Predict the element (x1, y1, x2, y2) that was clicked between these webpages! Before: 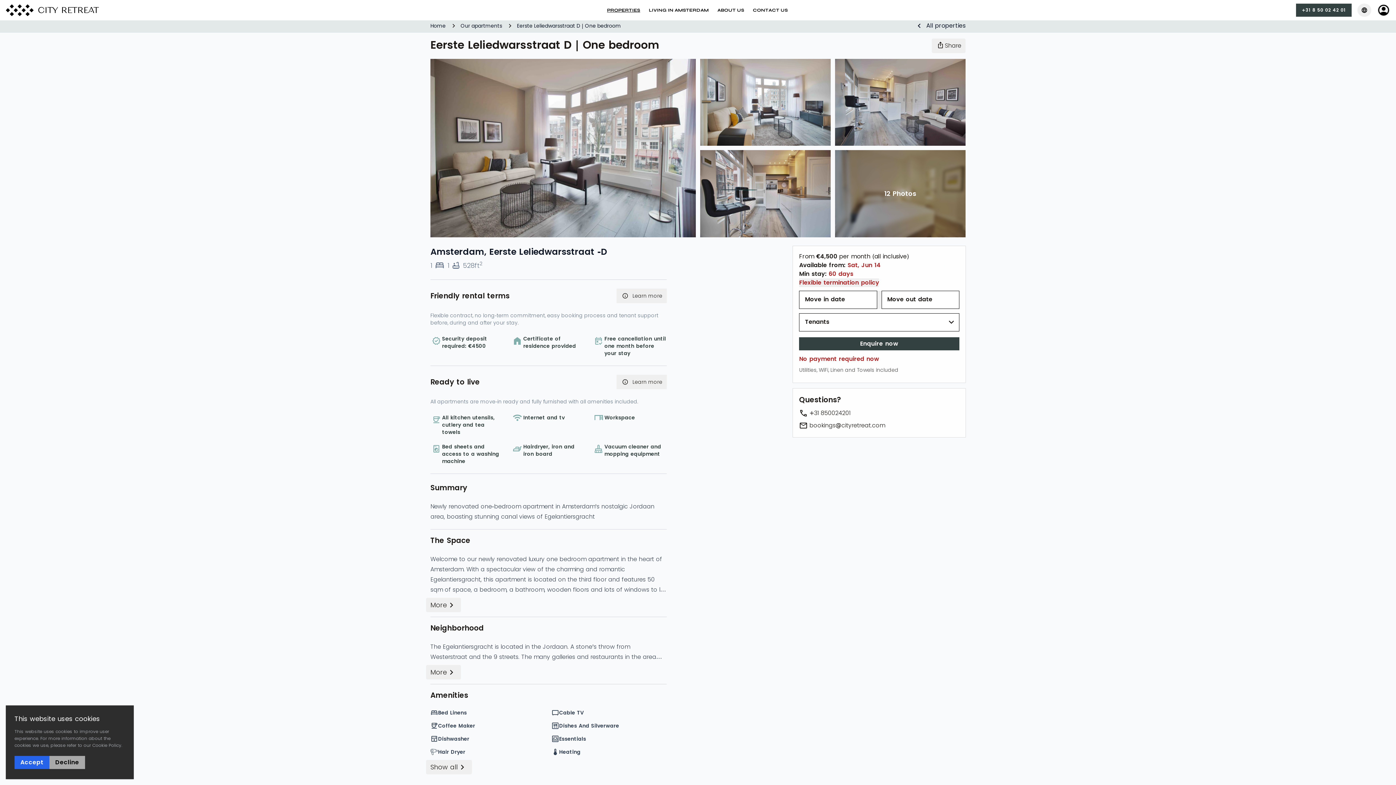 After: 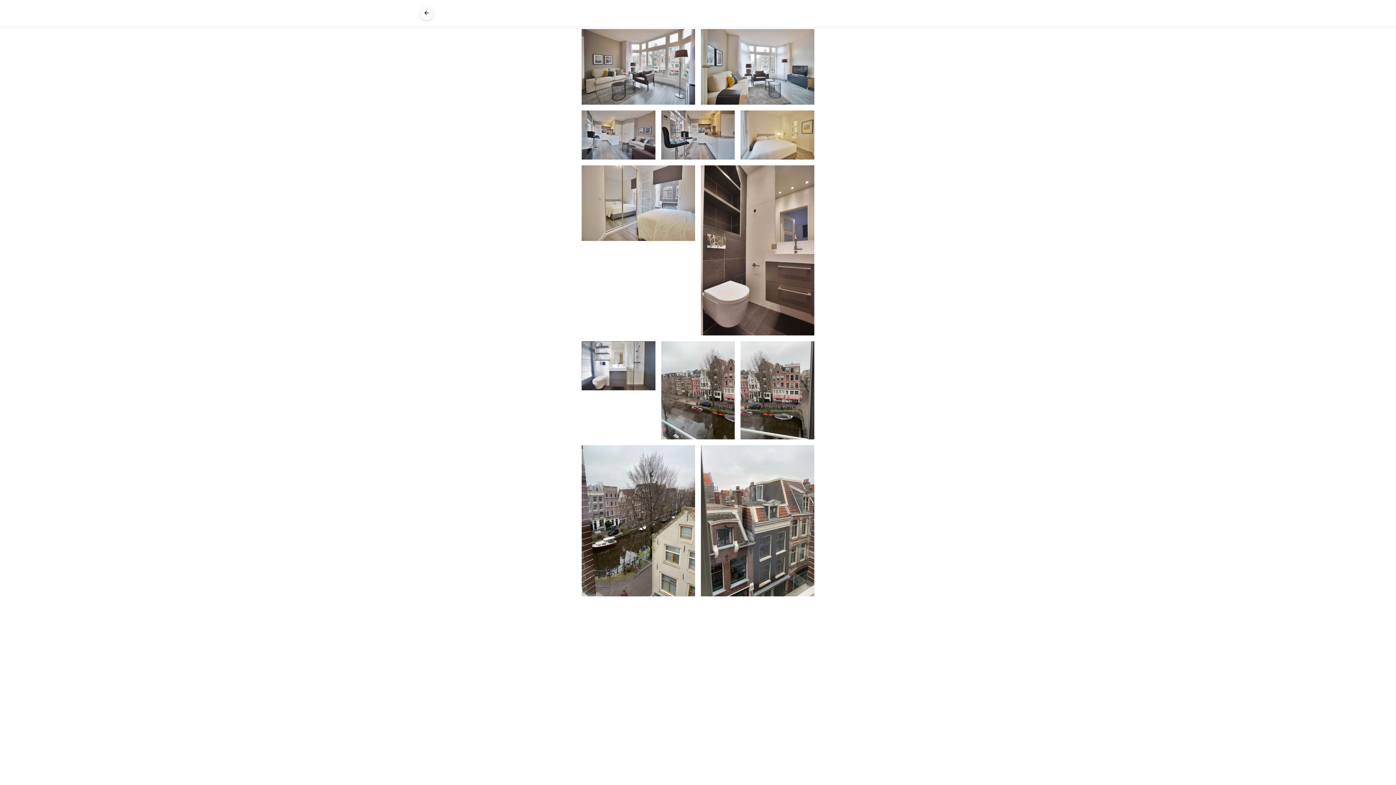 Action: bbox: (430, 58, 696, 237) label: Image 1 of 12